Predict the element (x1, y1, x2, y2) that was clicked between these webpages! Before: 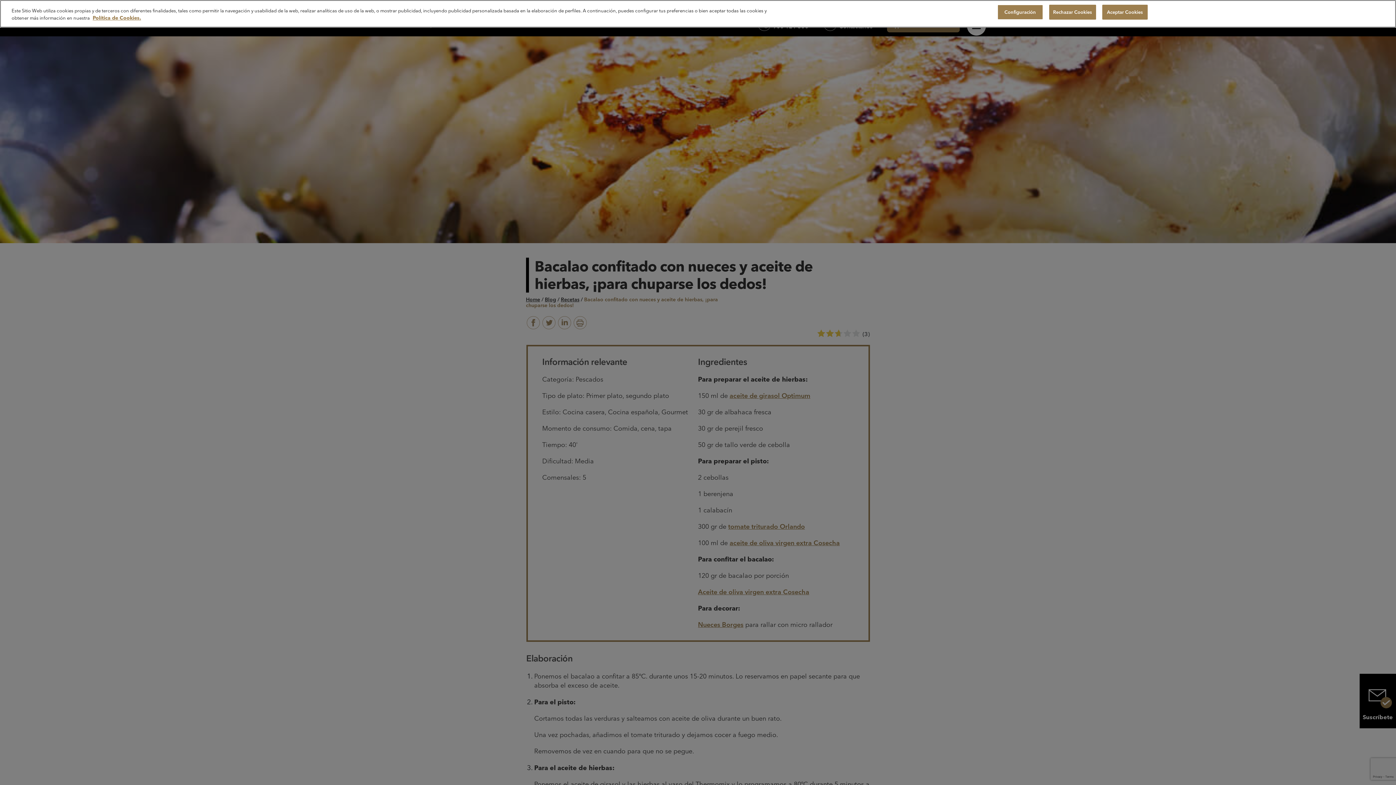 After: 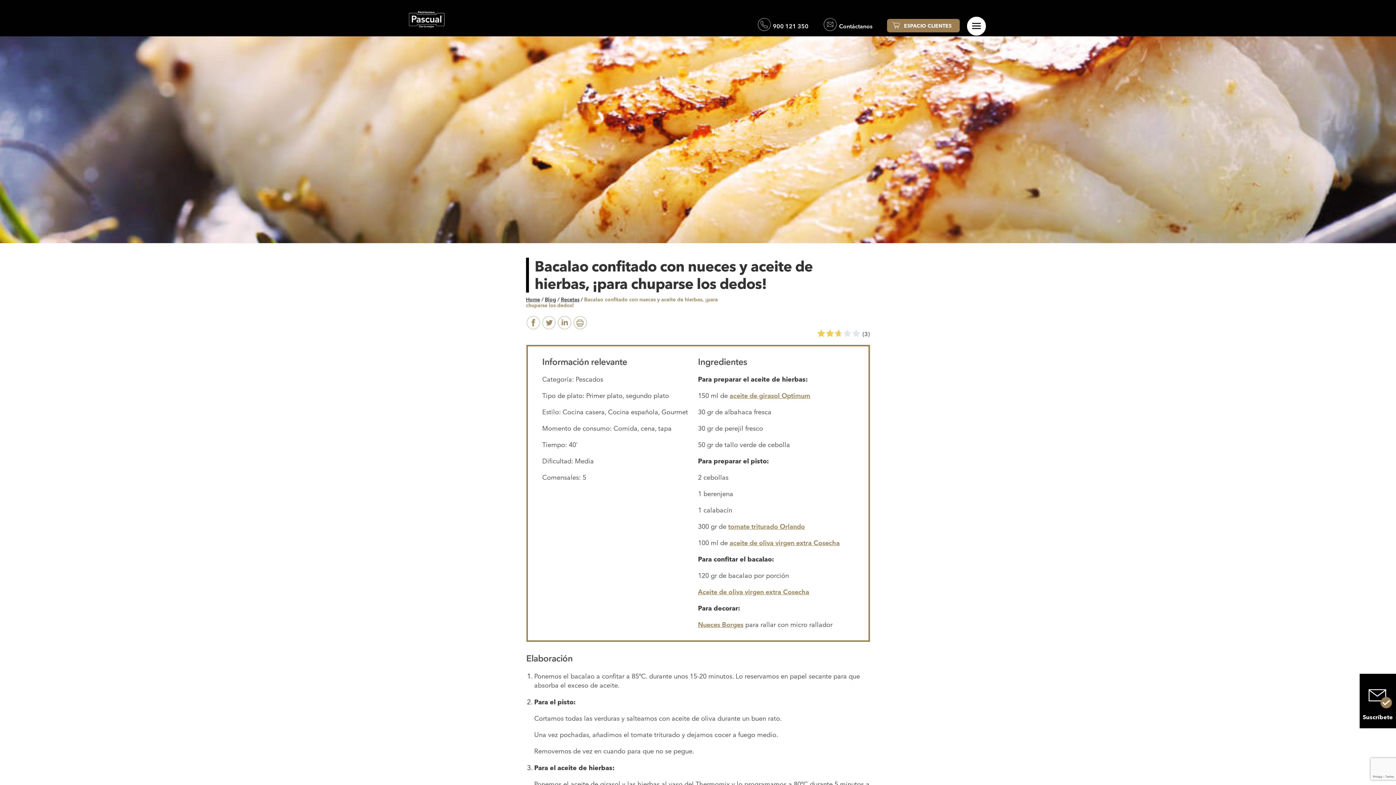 Action: bbox: (1049, -1, 1096, 13) label: Rechazar Cookies